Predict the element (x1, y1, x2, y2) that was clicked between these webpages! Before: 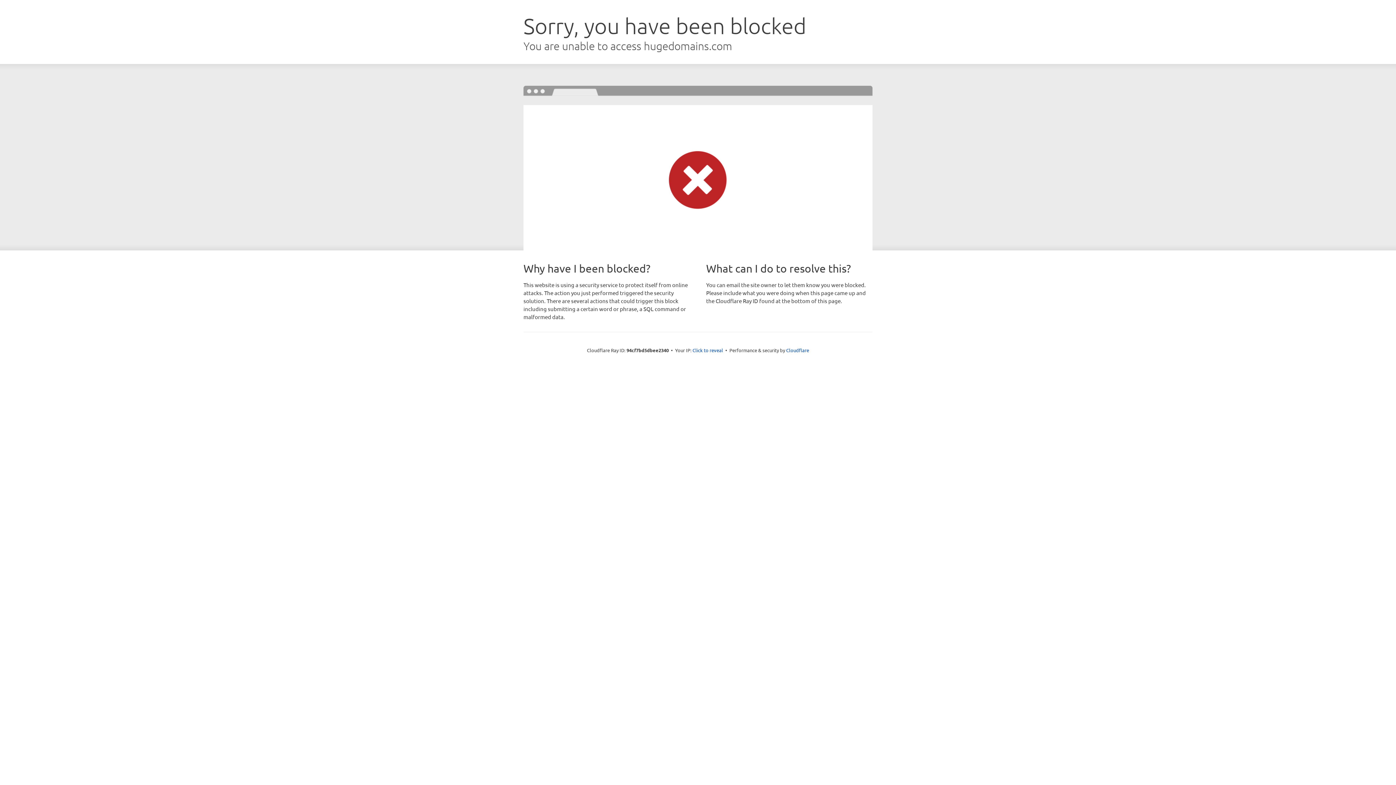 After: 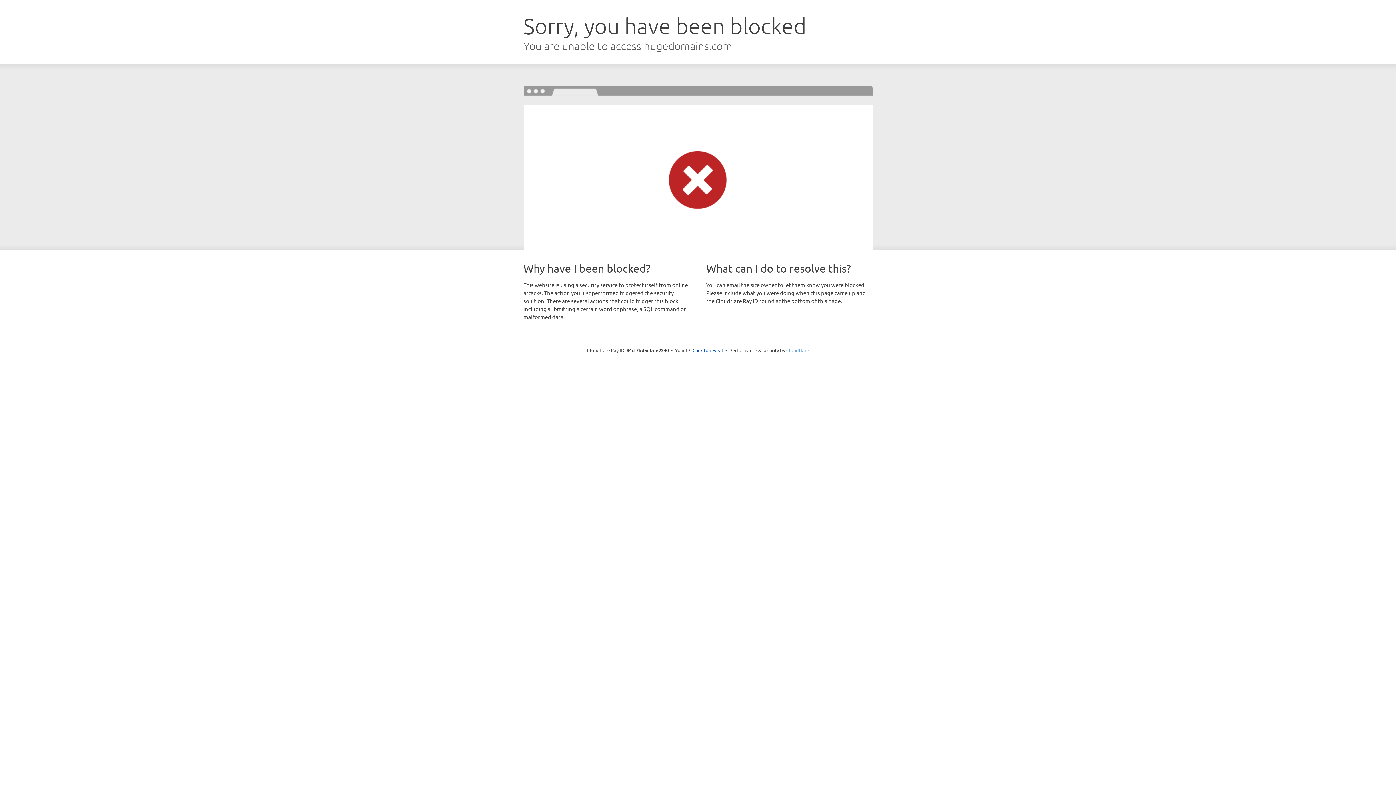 Action: bbox: (786, 347, 809, 353) label: Cloudflare